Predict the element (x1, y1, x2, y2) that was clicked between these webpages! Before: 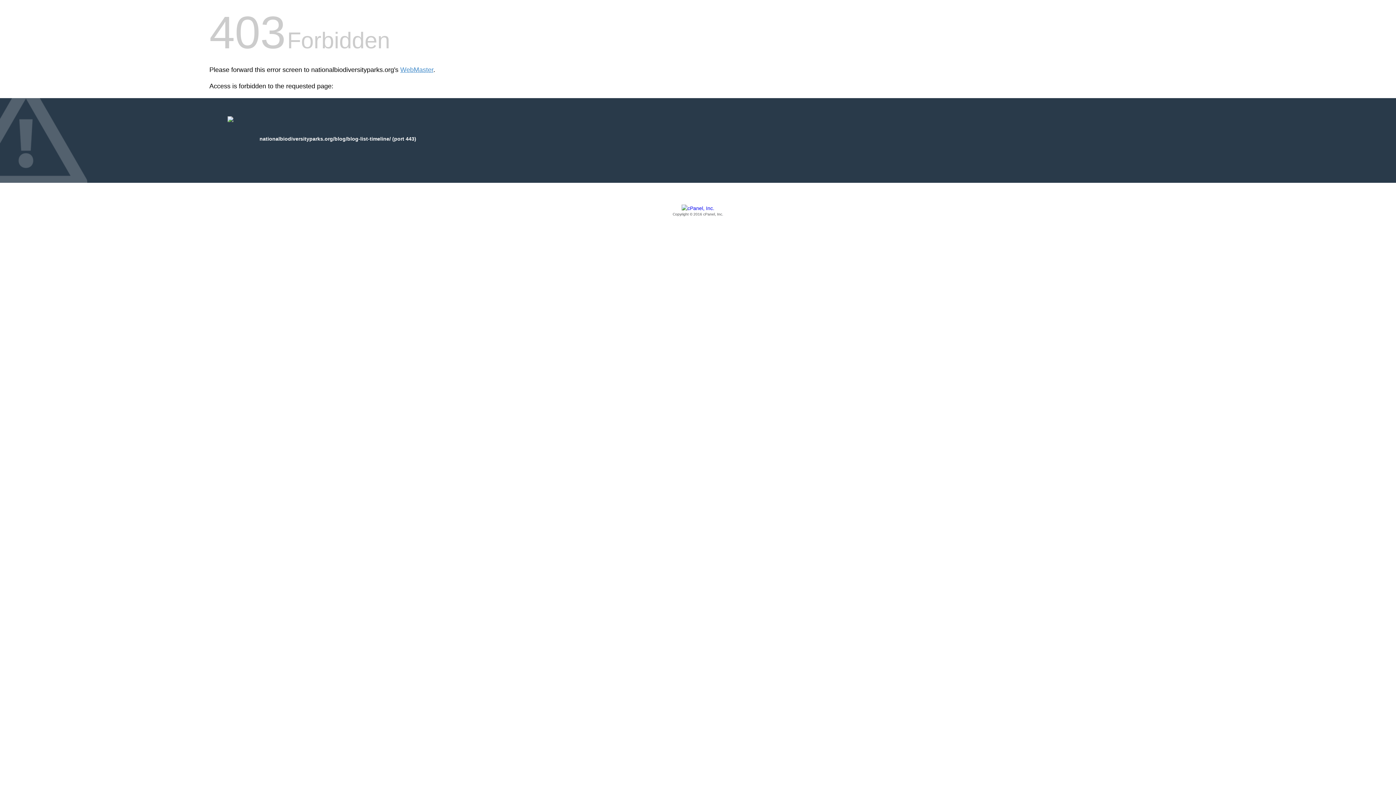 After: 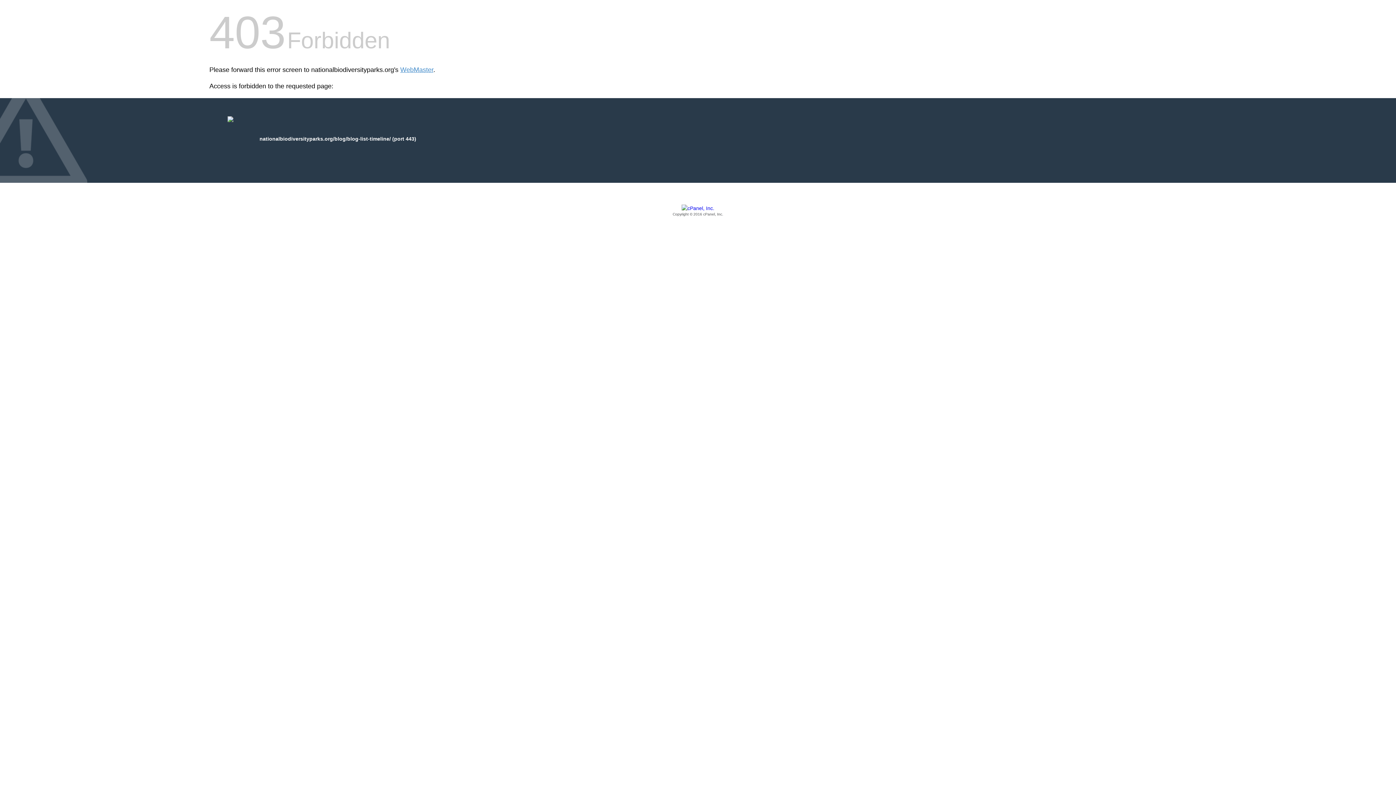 Action: label: Copyright © 2016 cPanel, Inc. bbox: (209, 205, 1186, 217)